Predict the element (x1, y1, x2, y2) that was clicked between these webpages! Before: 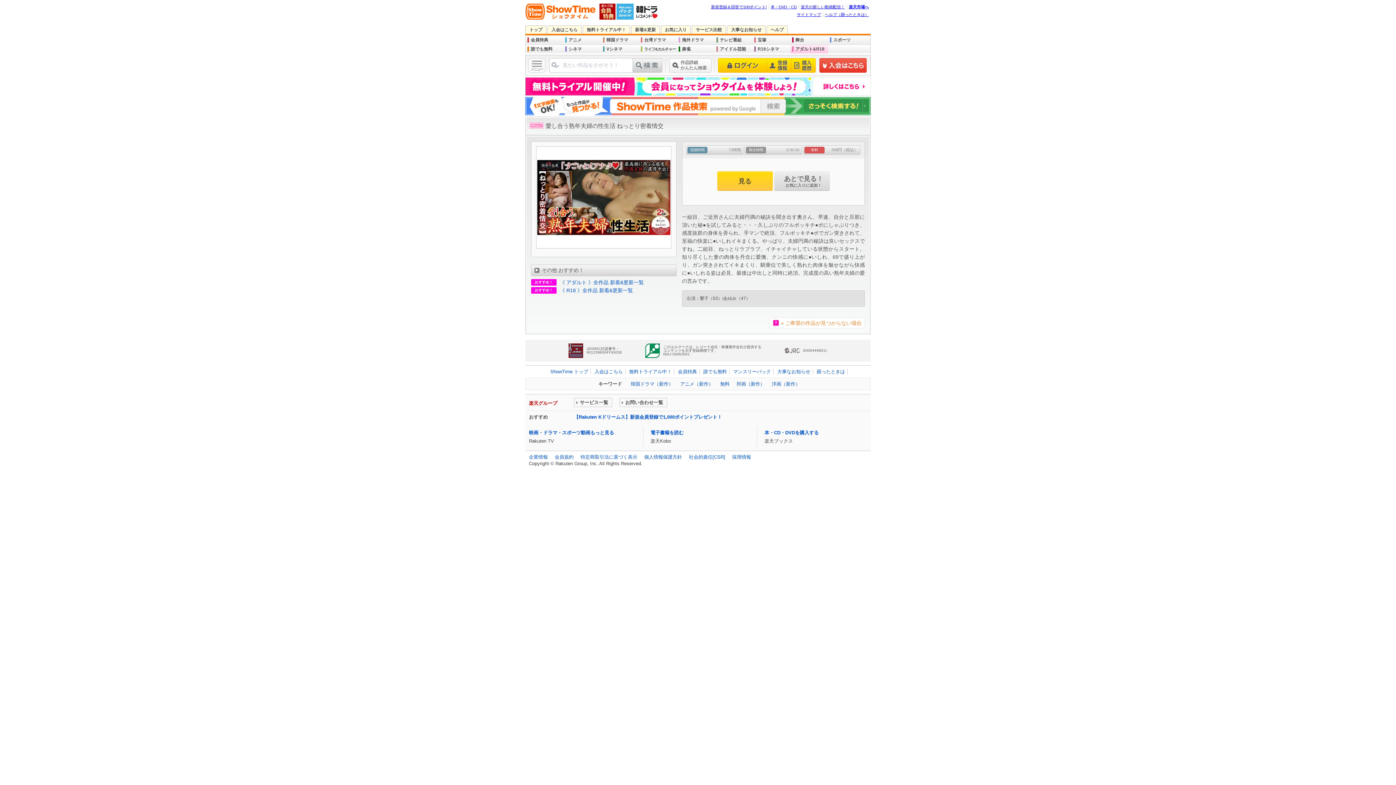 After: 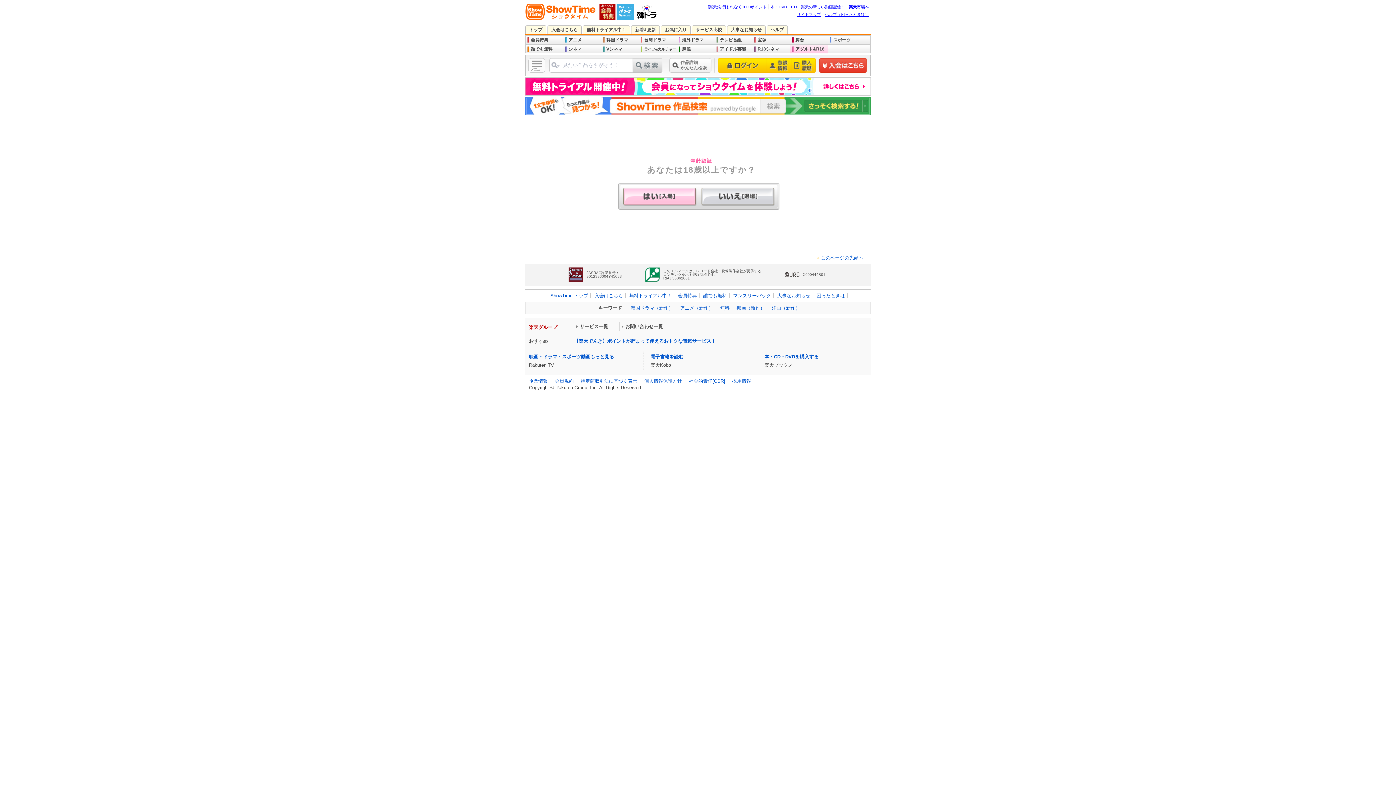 Action: label: R18シネマ bbox: (757, 44, 790, 53)